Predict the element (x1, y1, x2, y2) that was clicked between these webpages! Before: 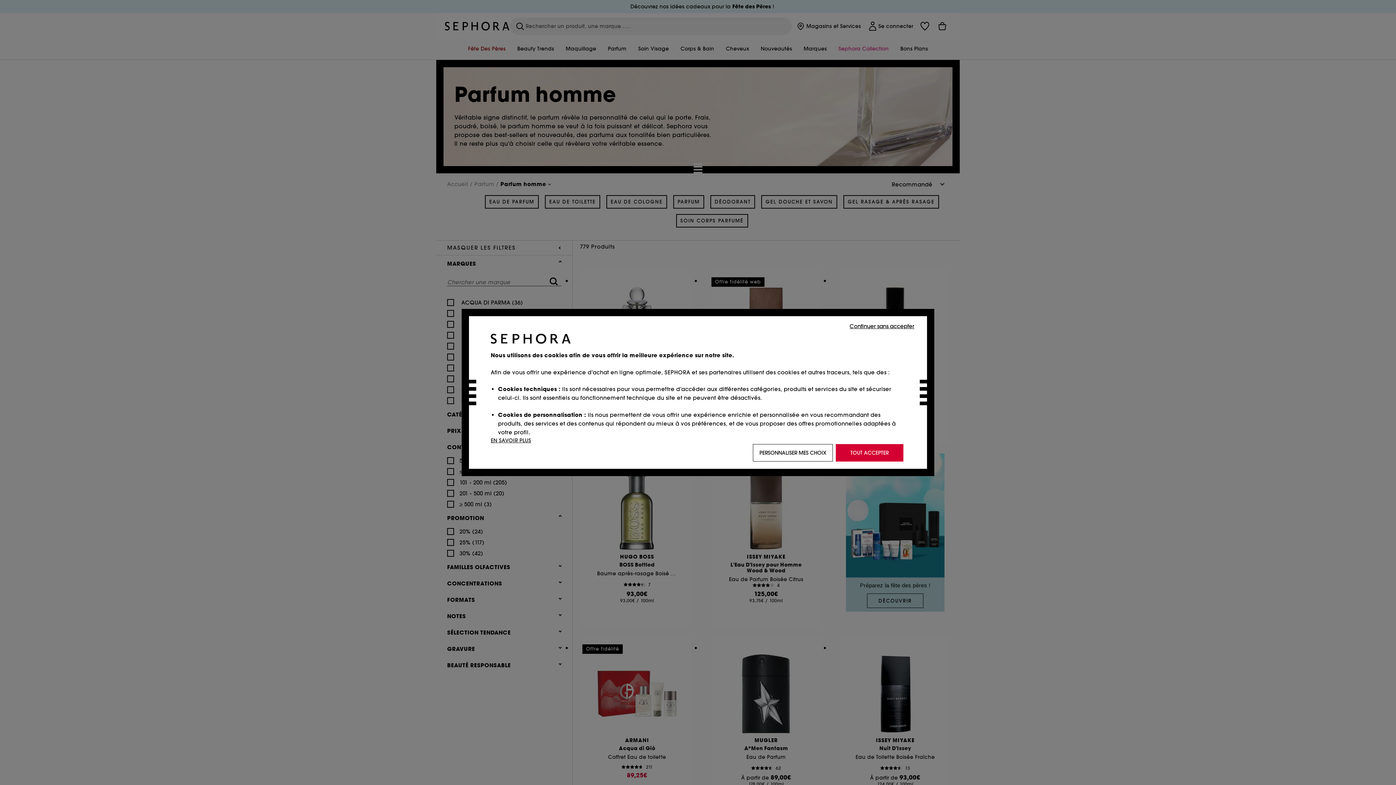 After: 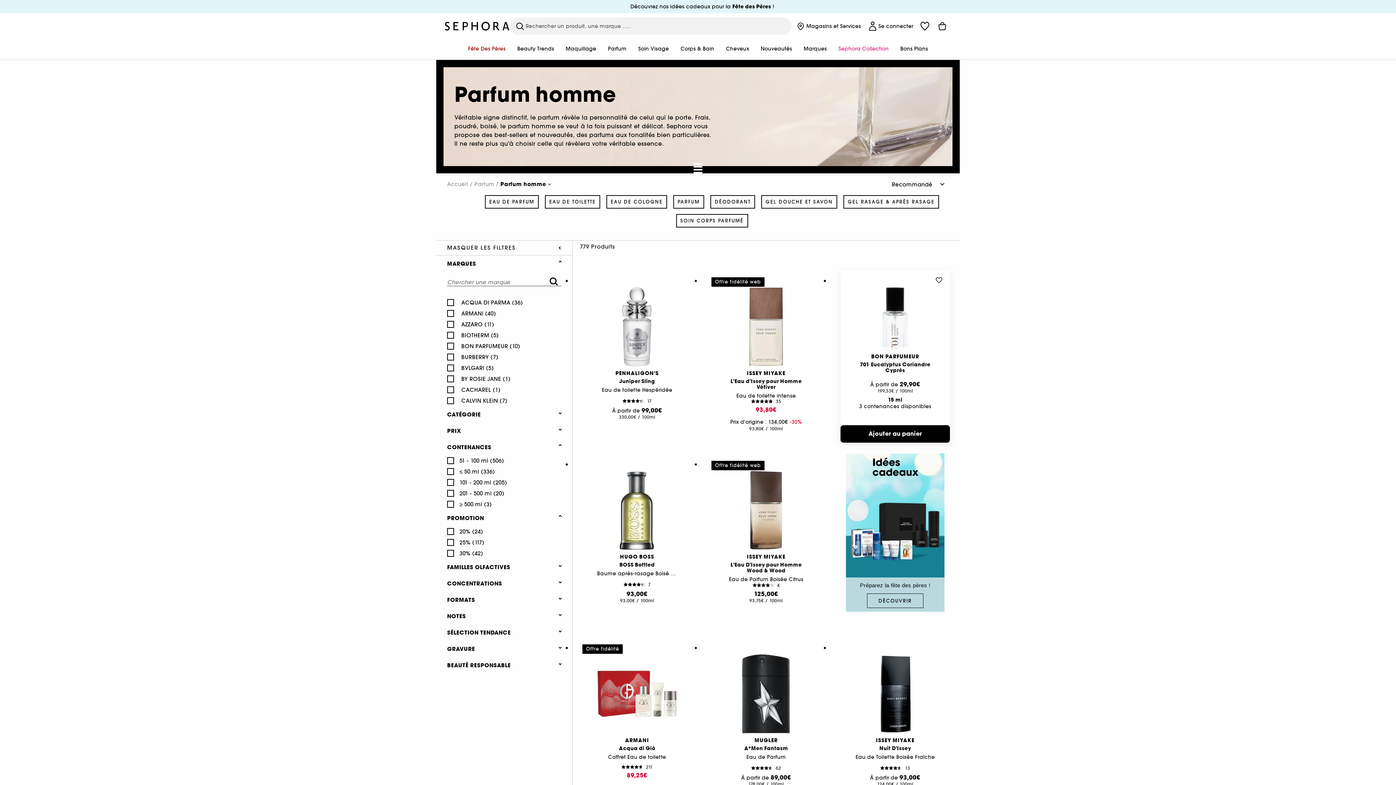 Action: bbox: (848, 321, 916, 330) label: Continuer sans accepter